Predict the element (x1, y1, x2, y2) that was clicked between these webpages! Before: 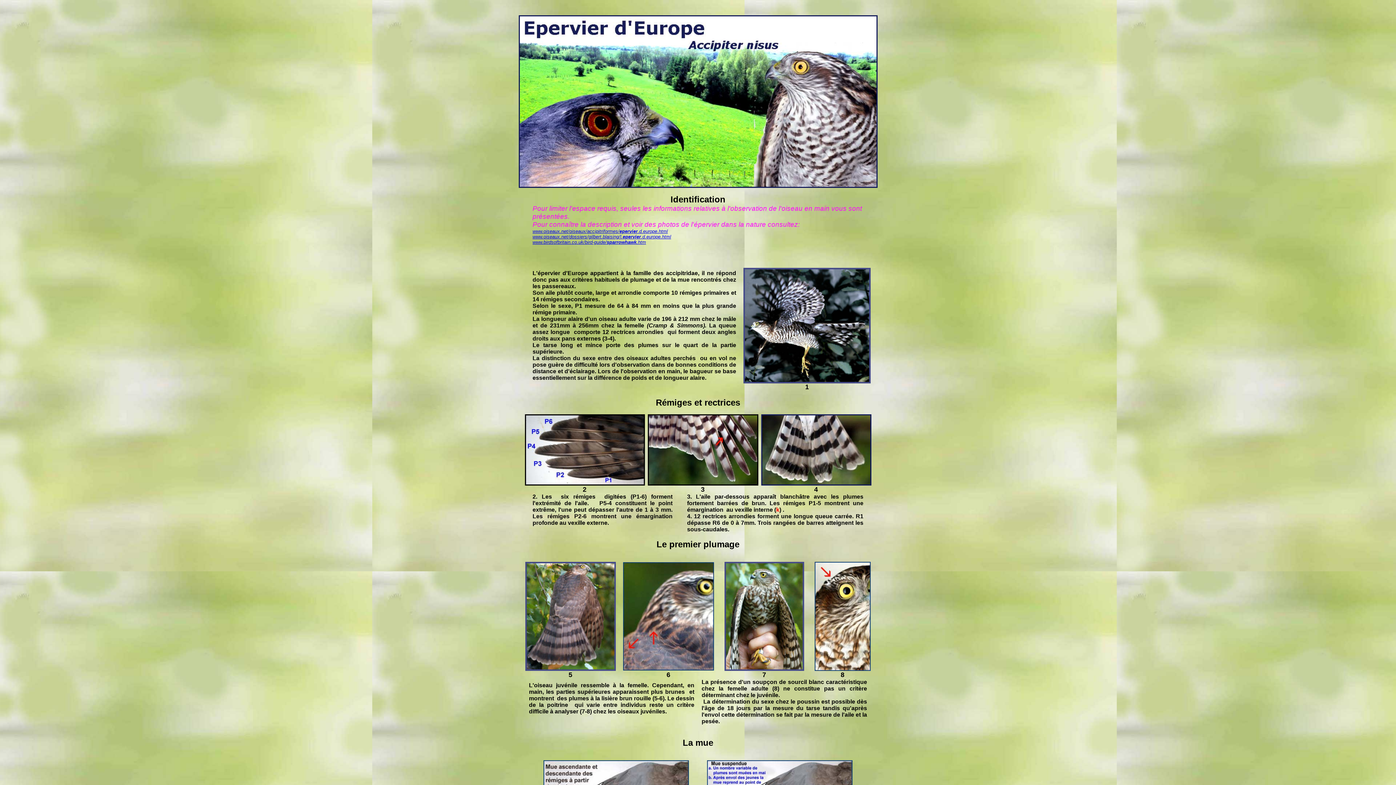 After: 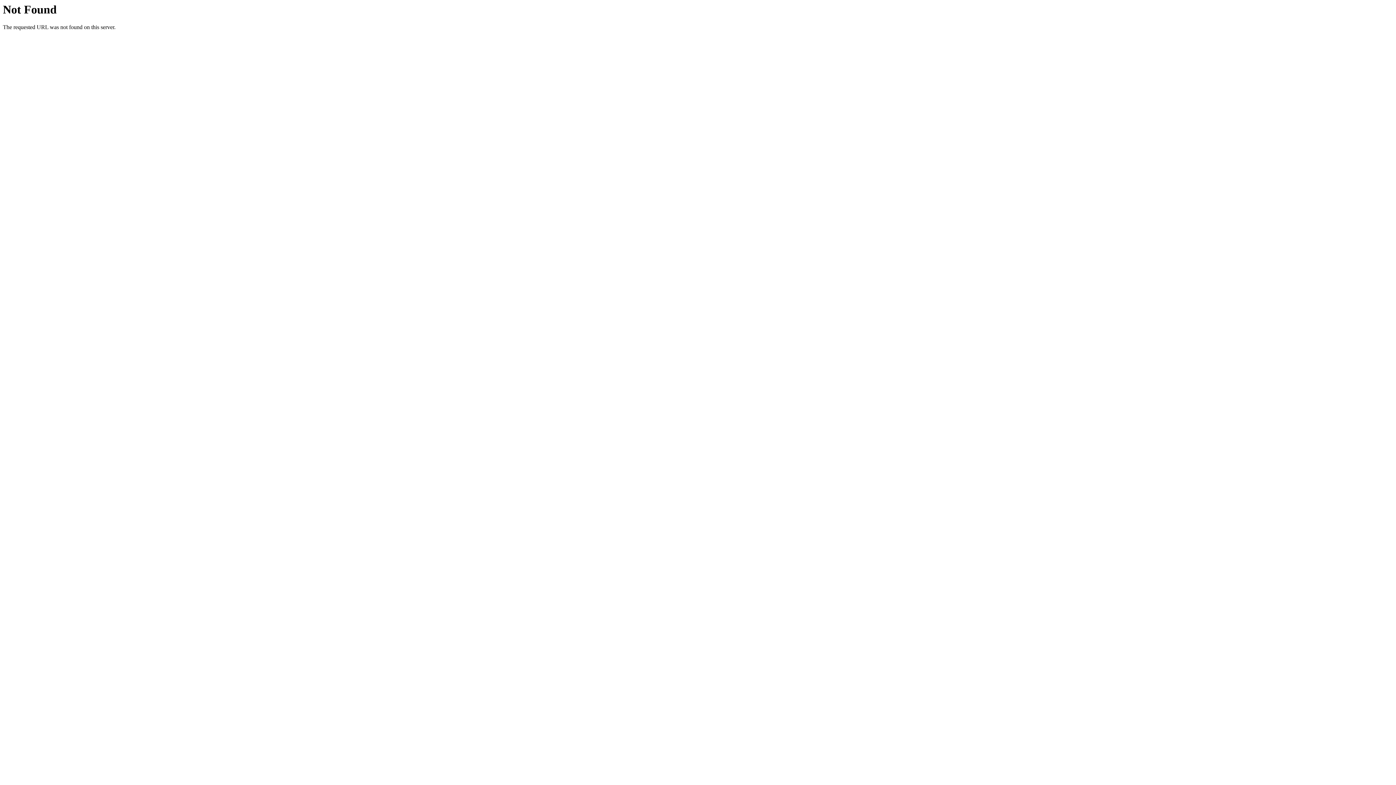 Action: label: www.oiseaux.net/oiseaux/accipitriformes/epervier.d.europe.html bbox: (532, 228, 668, 234)